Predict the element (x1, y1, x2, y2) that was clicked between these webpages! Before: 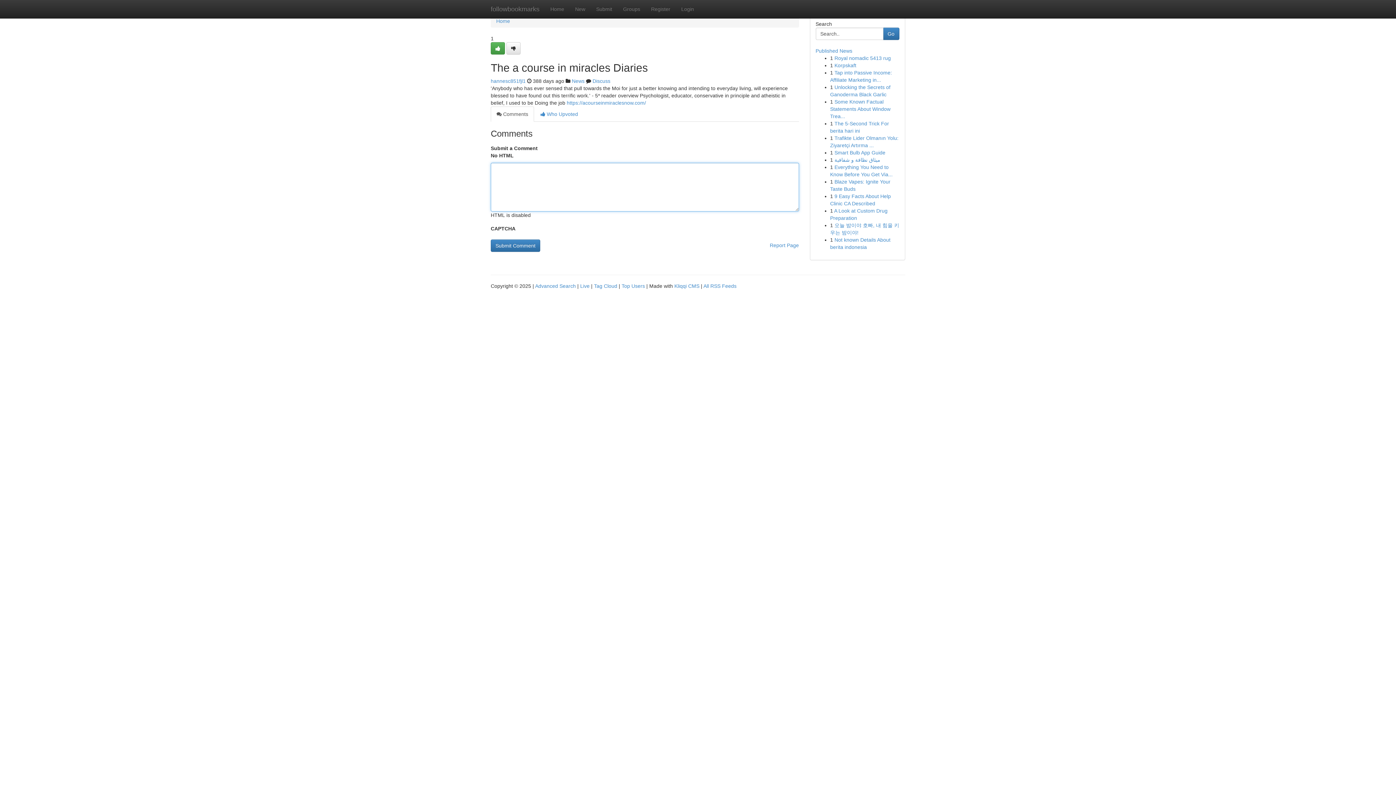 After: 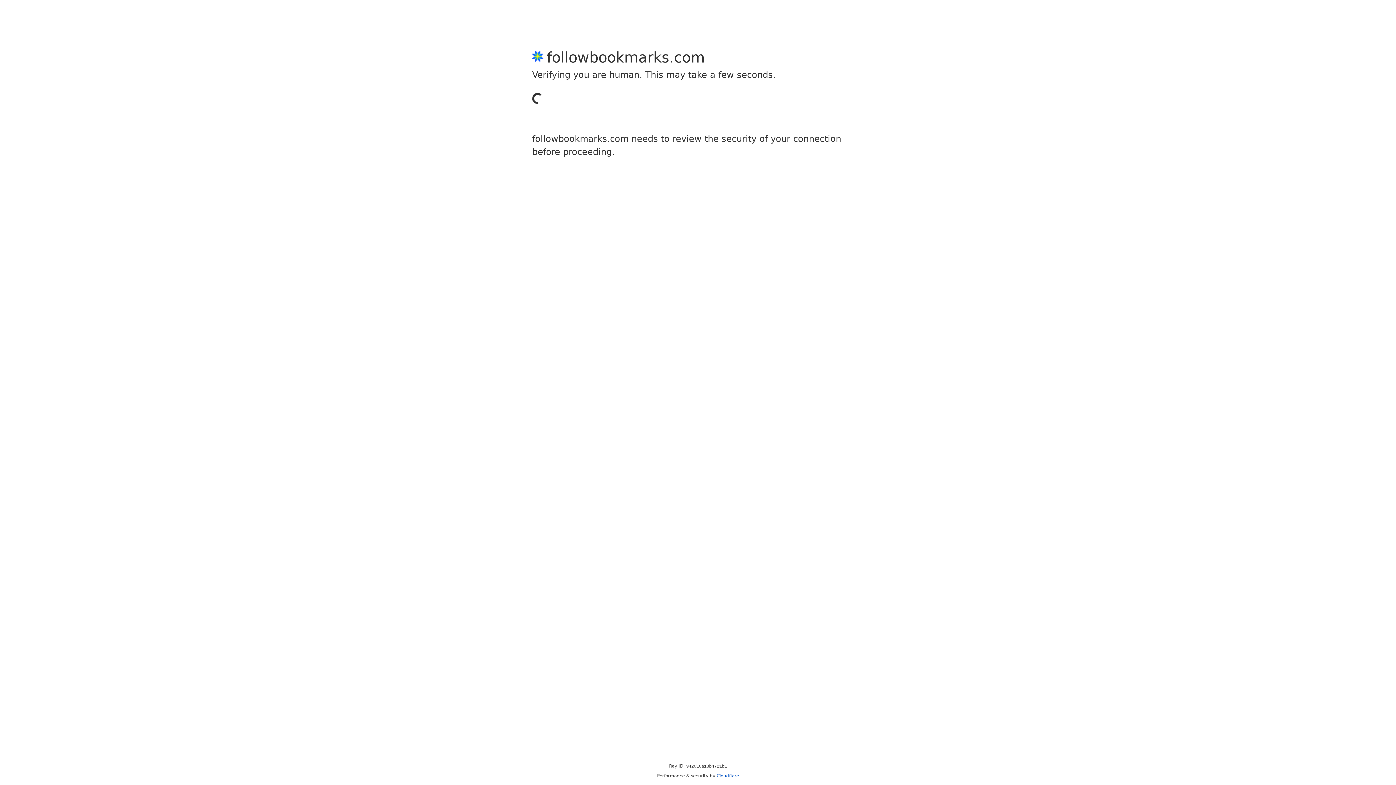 Action: bbox: (506, 42, 520, 54)